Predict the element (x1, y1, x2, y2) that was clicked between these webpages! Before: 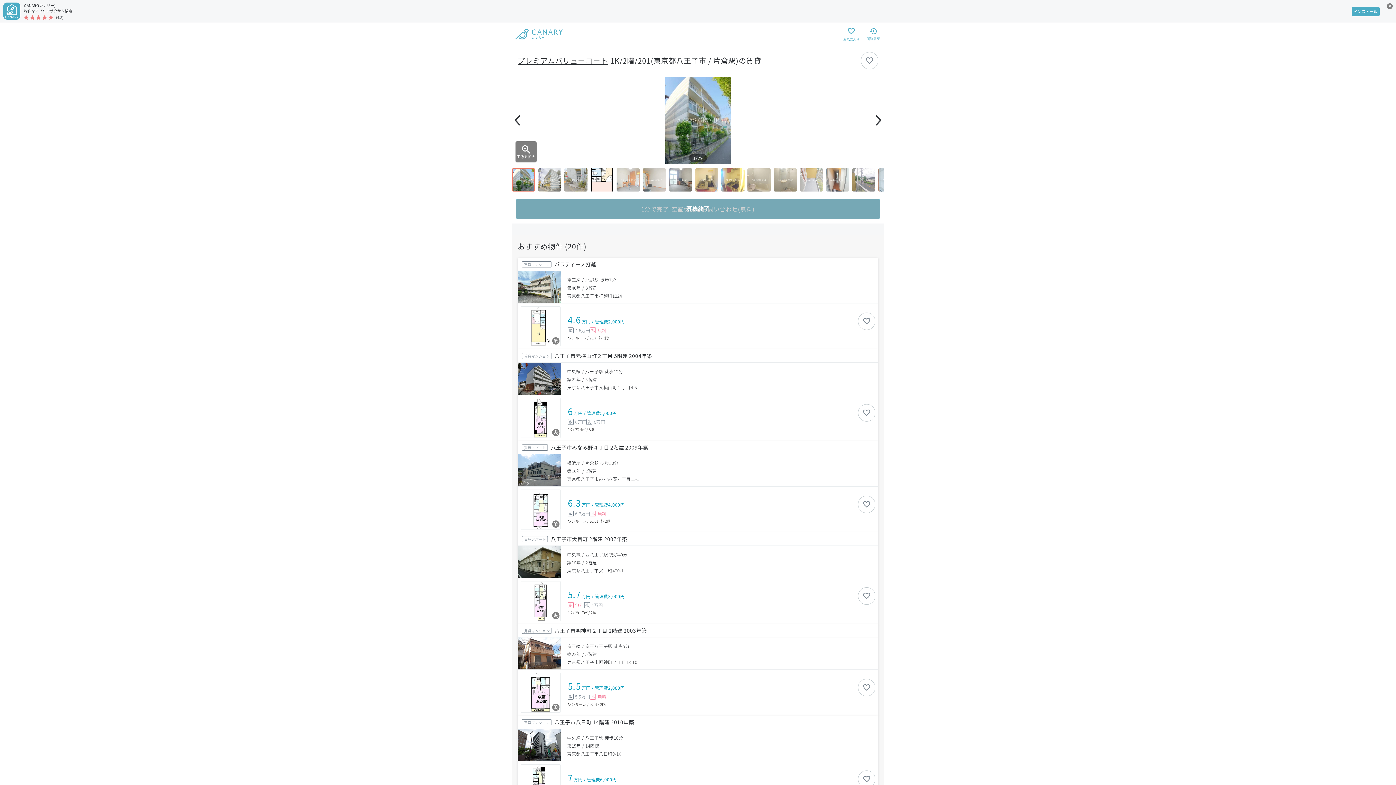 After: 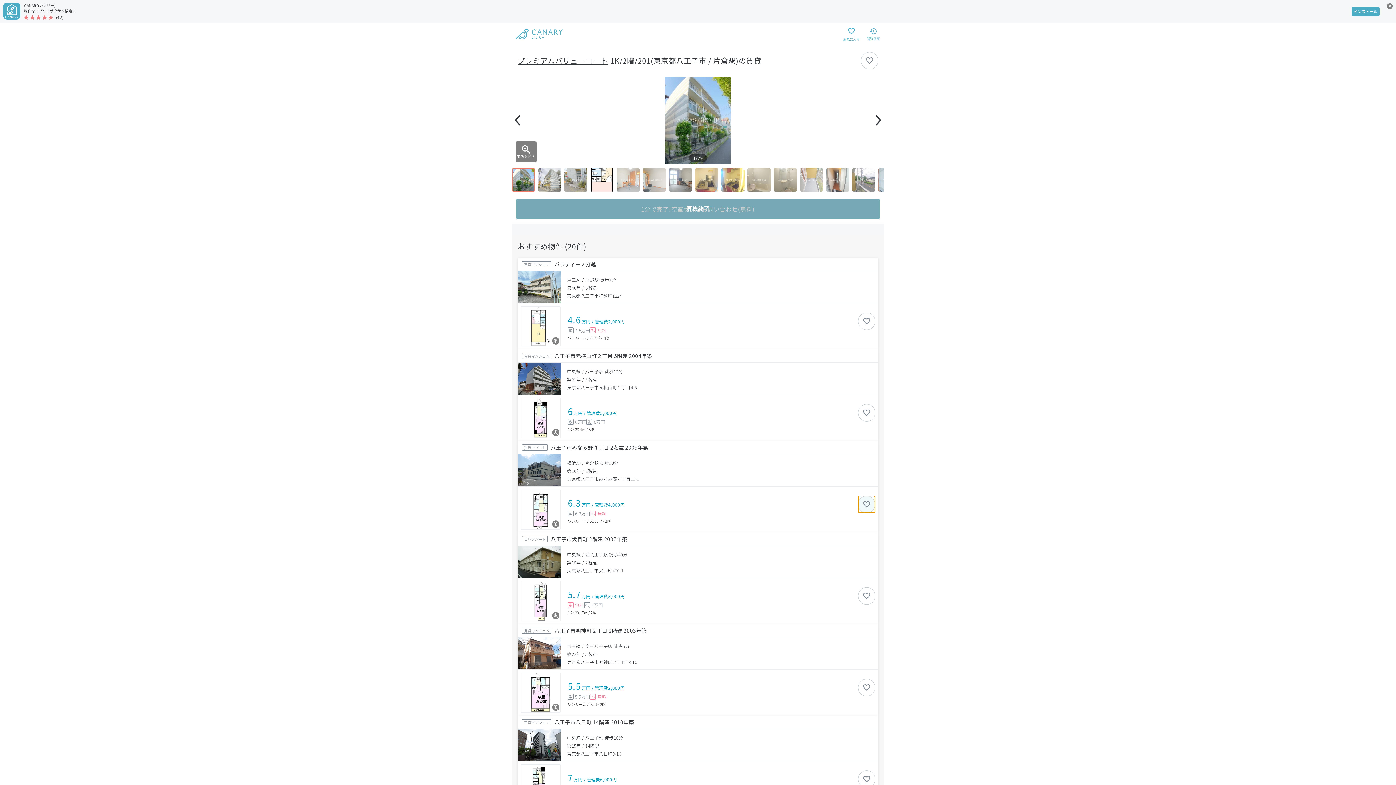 Action: label: お気に入りボタン bbox: (858, 495, 875, 513)